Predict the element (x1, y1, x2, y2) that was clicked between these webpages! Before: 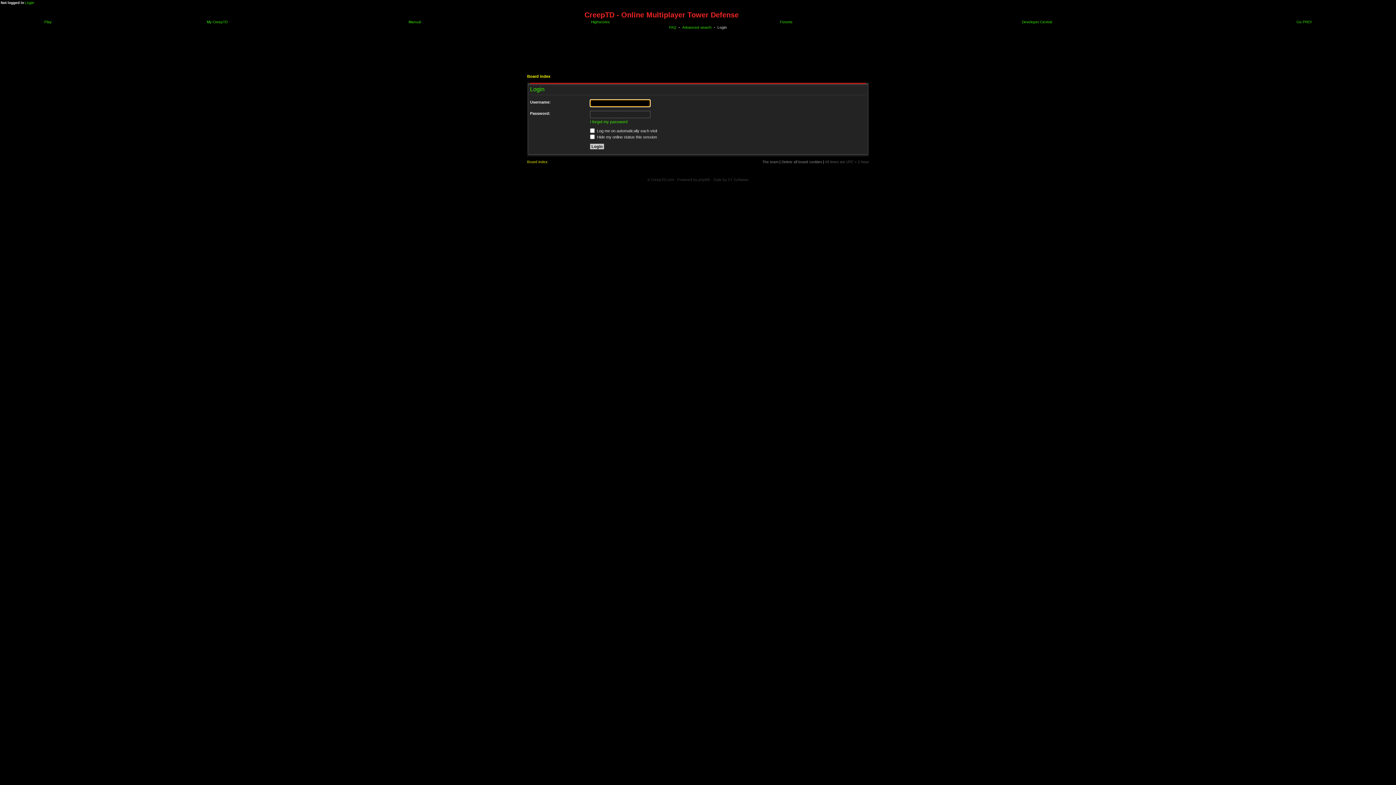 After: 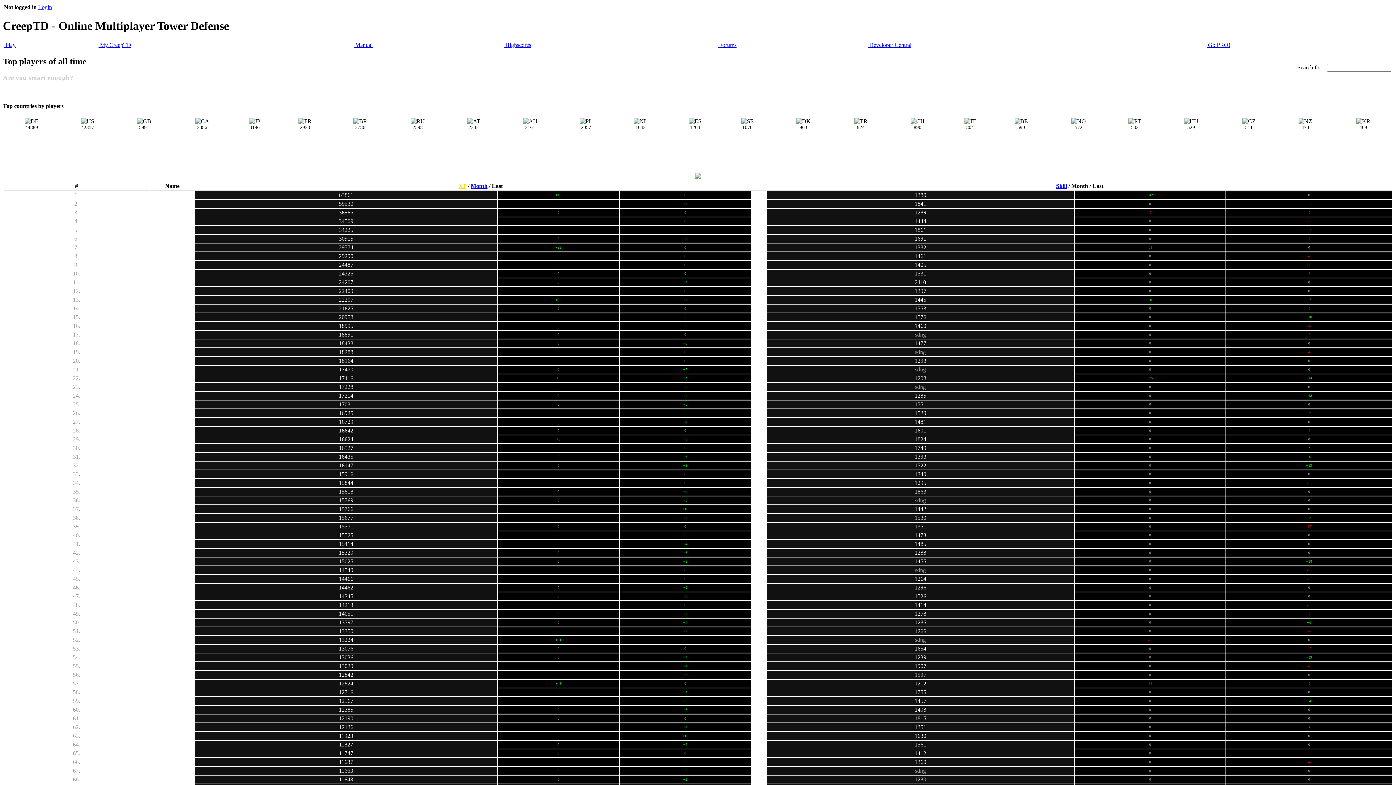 Action: bbox: (590, 20, 609, 24) label:  Highscores